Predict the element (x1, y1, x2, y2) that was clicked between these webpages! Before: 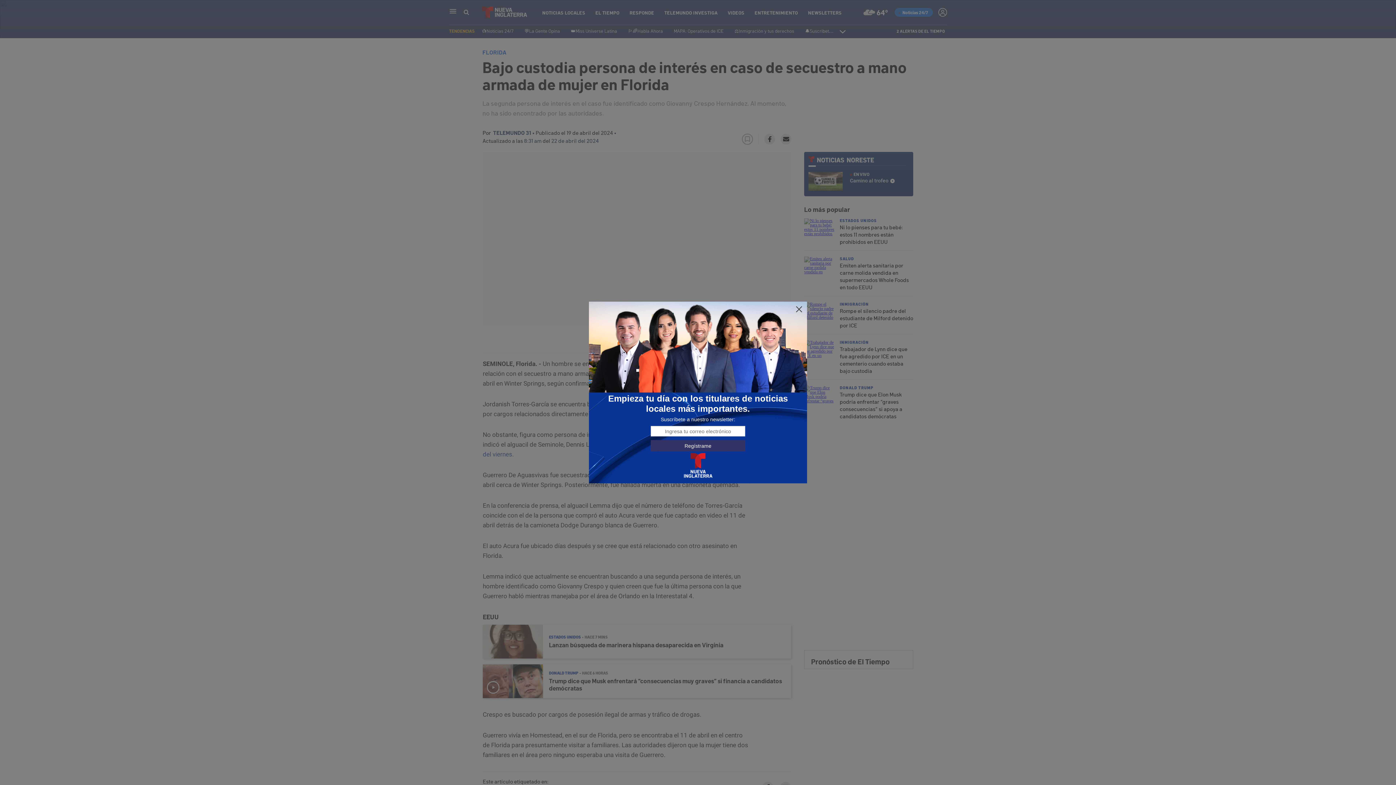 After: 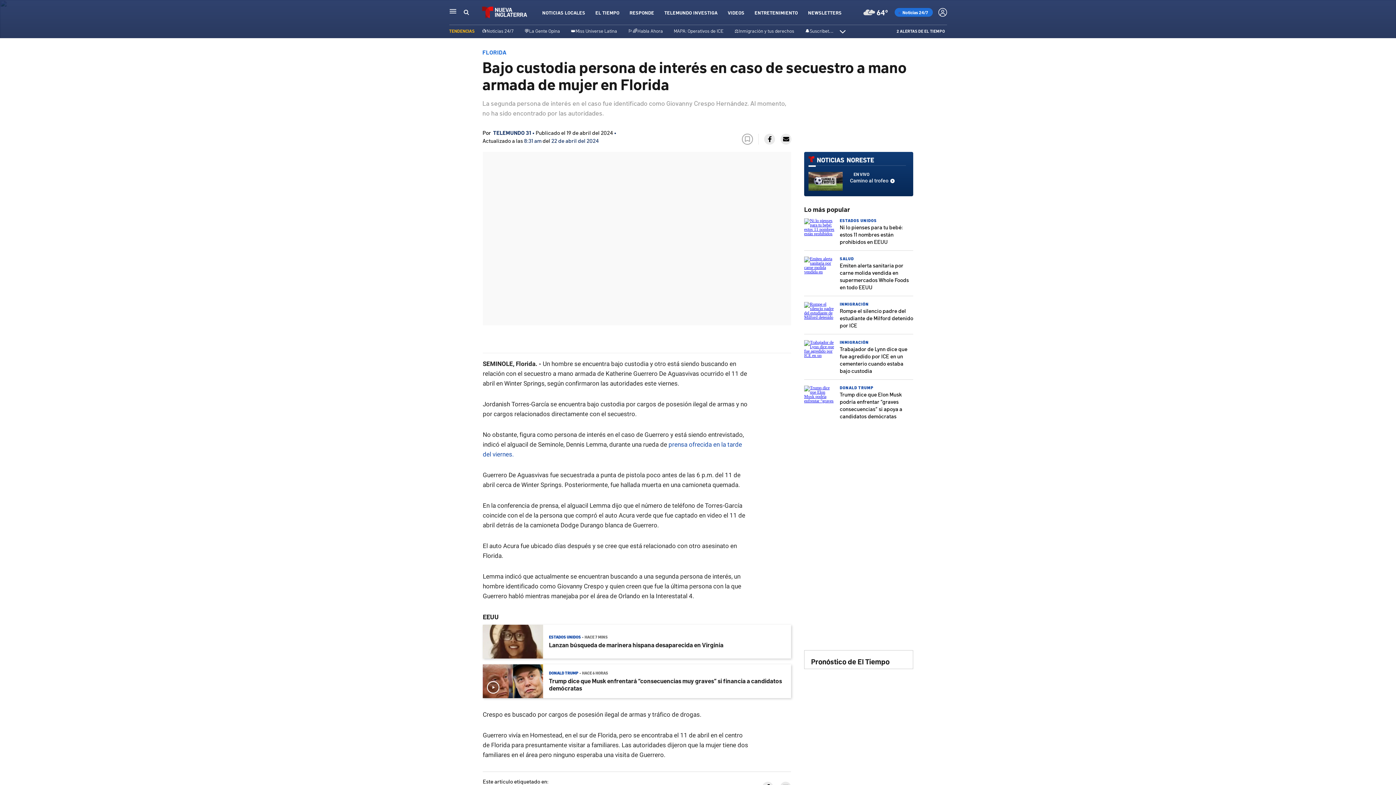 Action: bbox: (795, 305, 803, 313)